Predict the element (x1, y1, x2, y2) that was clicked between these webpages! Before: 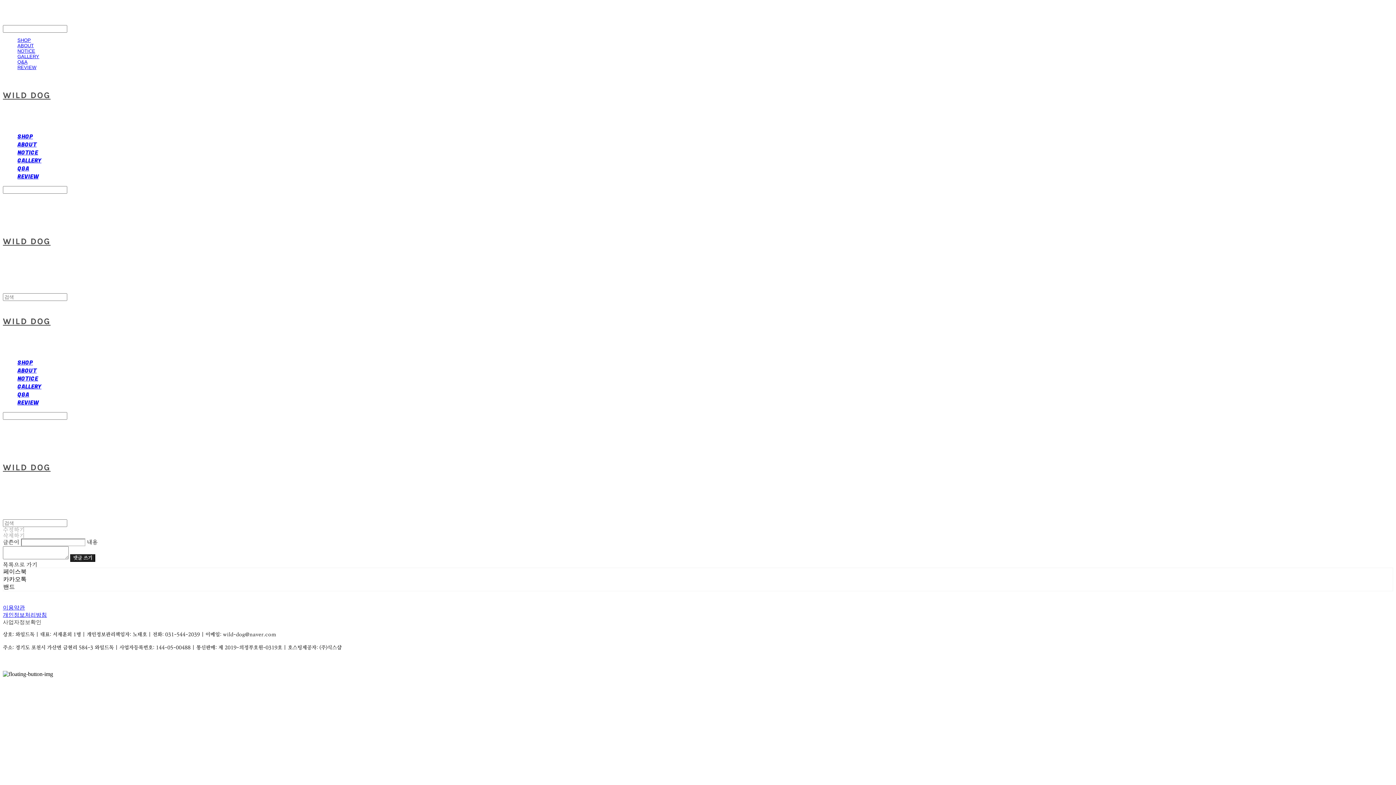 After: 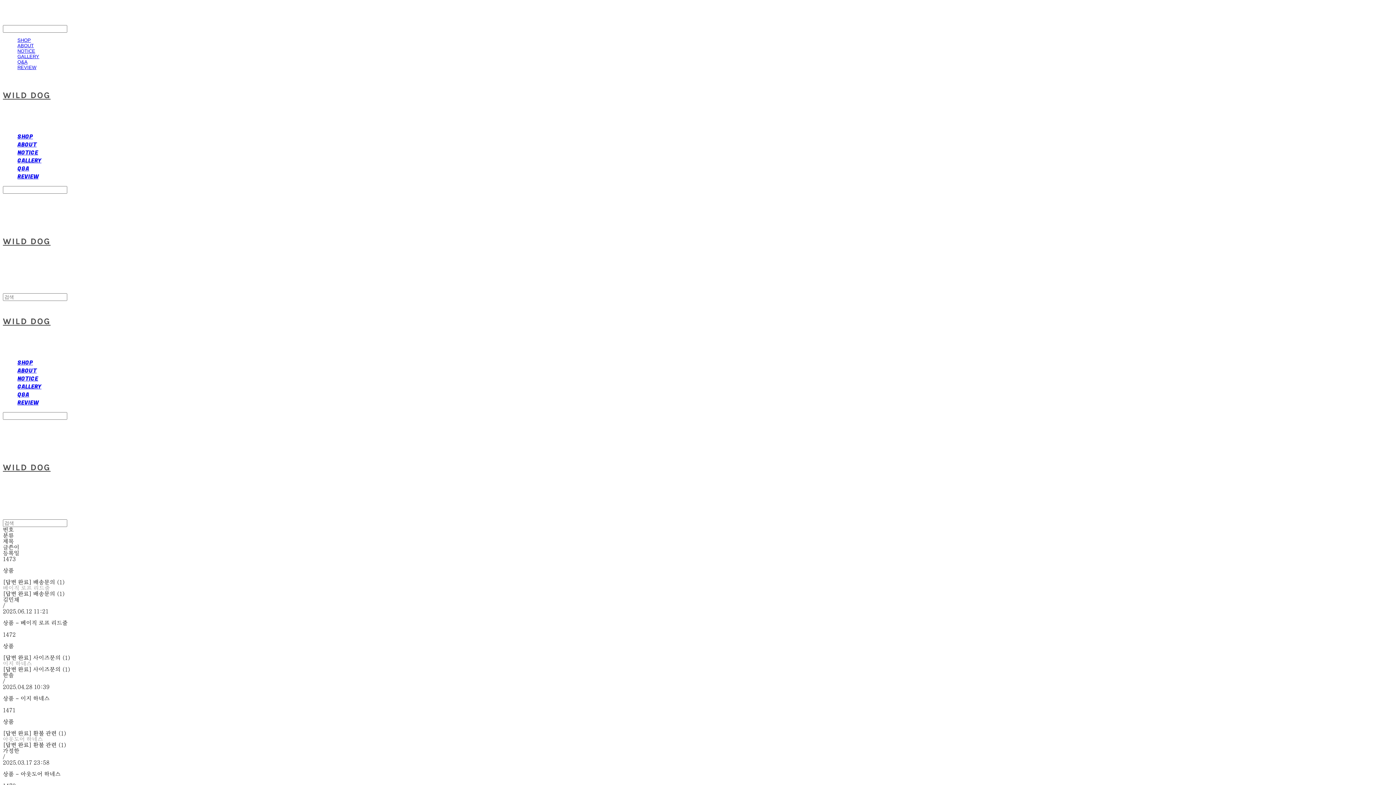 Action: bbox: (17, 164, 29, 172) label: Q&A